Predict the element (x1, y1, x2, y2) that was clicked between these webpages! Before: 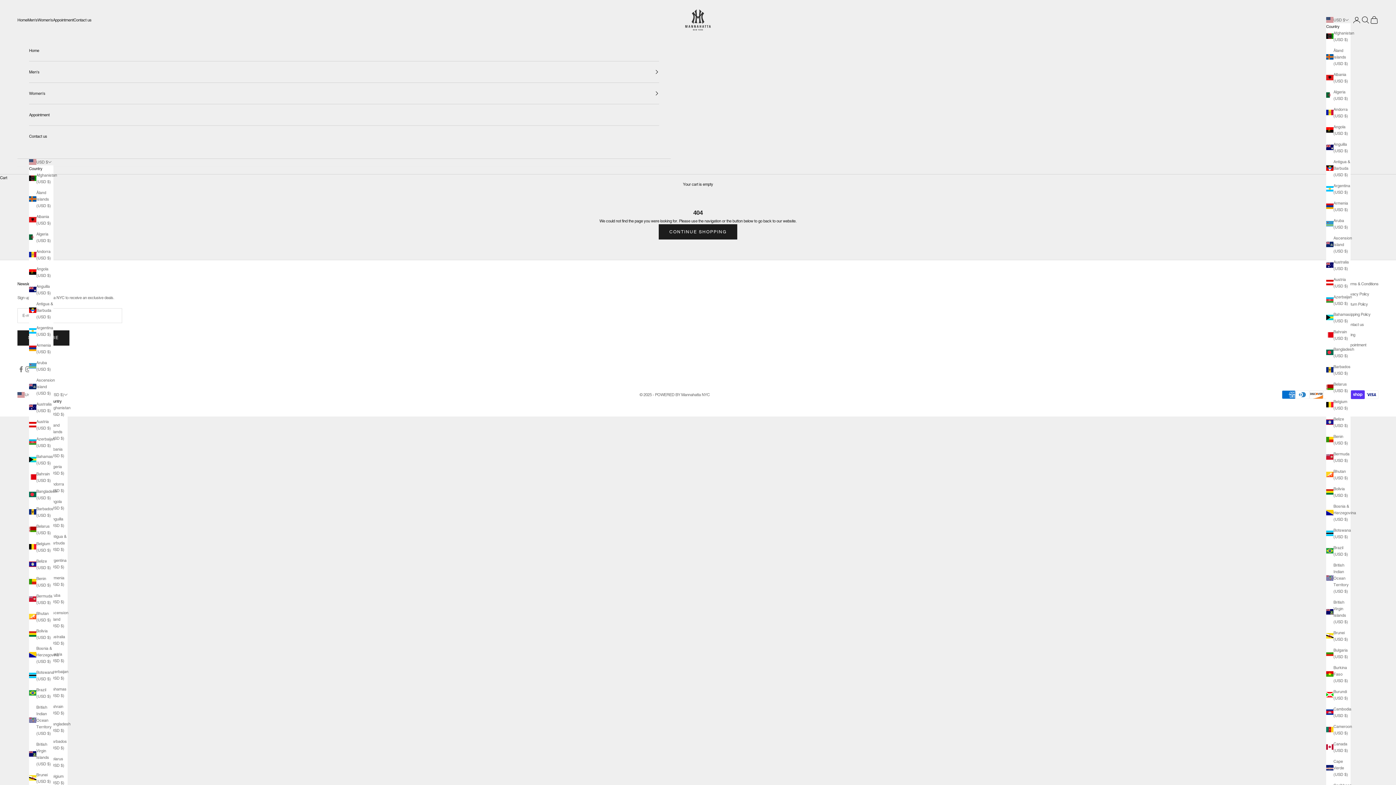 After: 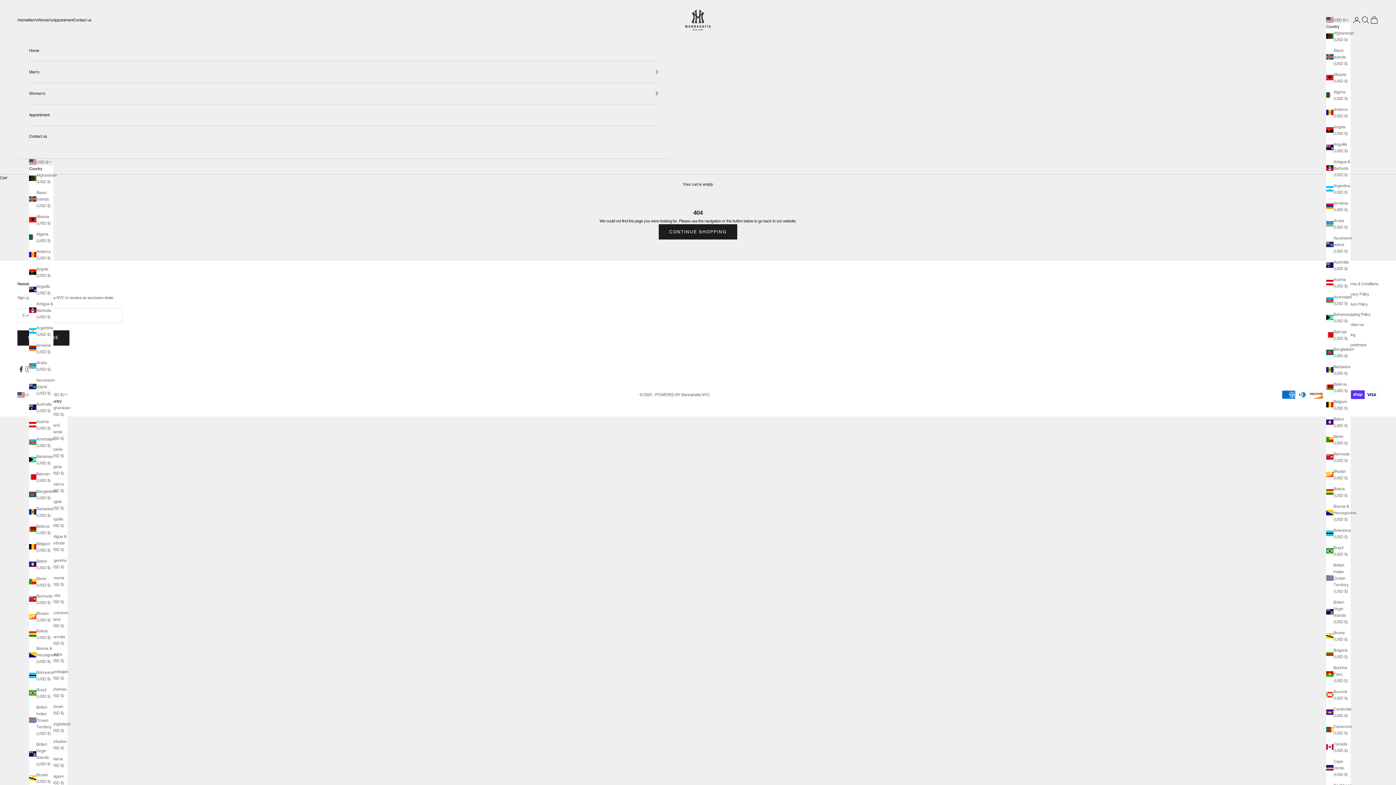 Action: label: Follow on Facebook bbox: (17, 365, 24, 373)